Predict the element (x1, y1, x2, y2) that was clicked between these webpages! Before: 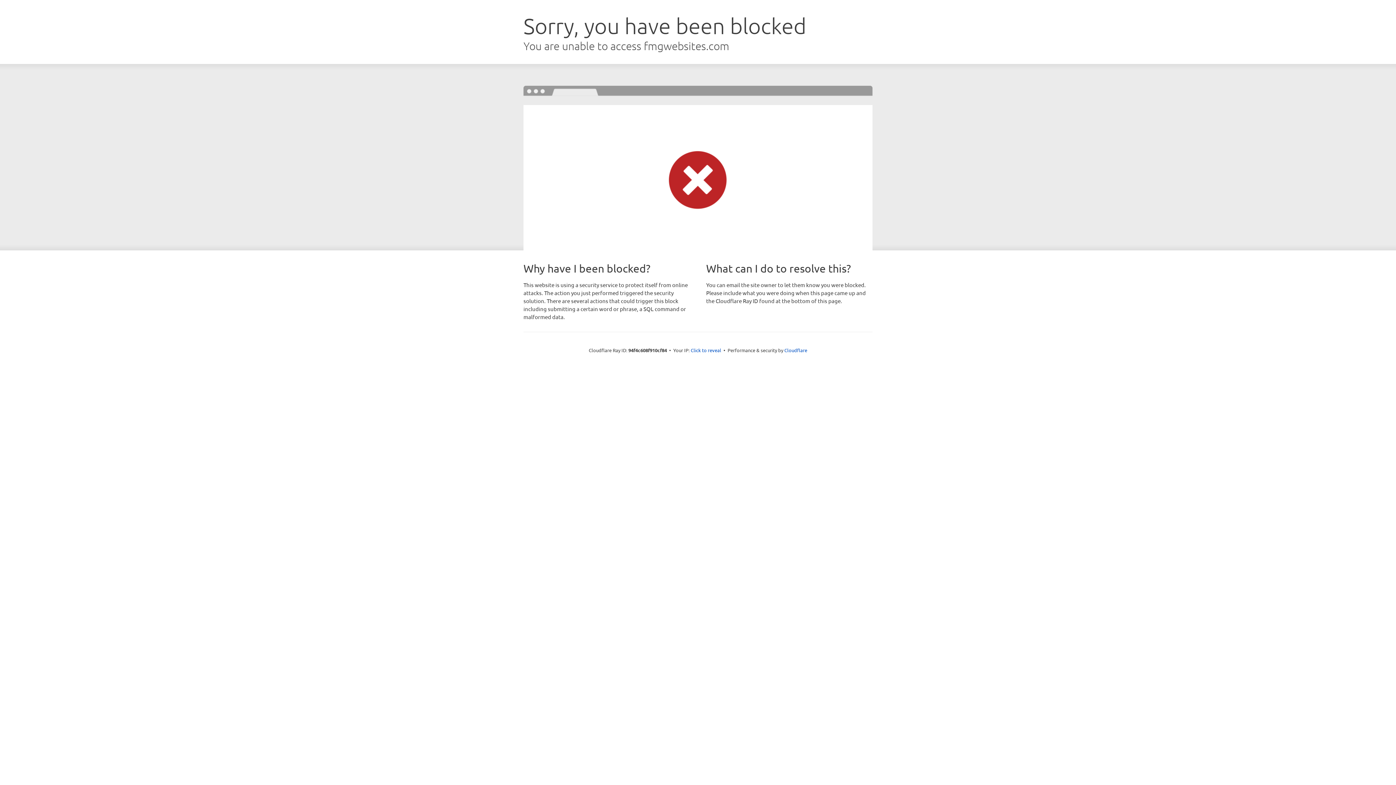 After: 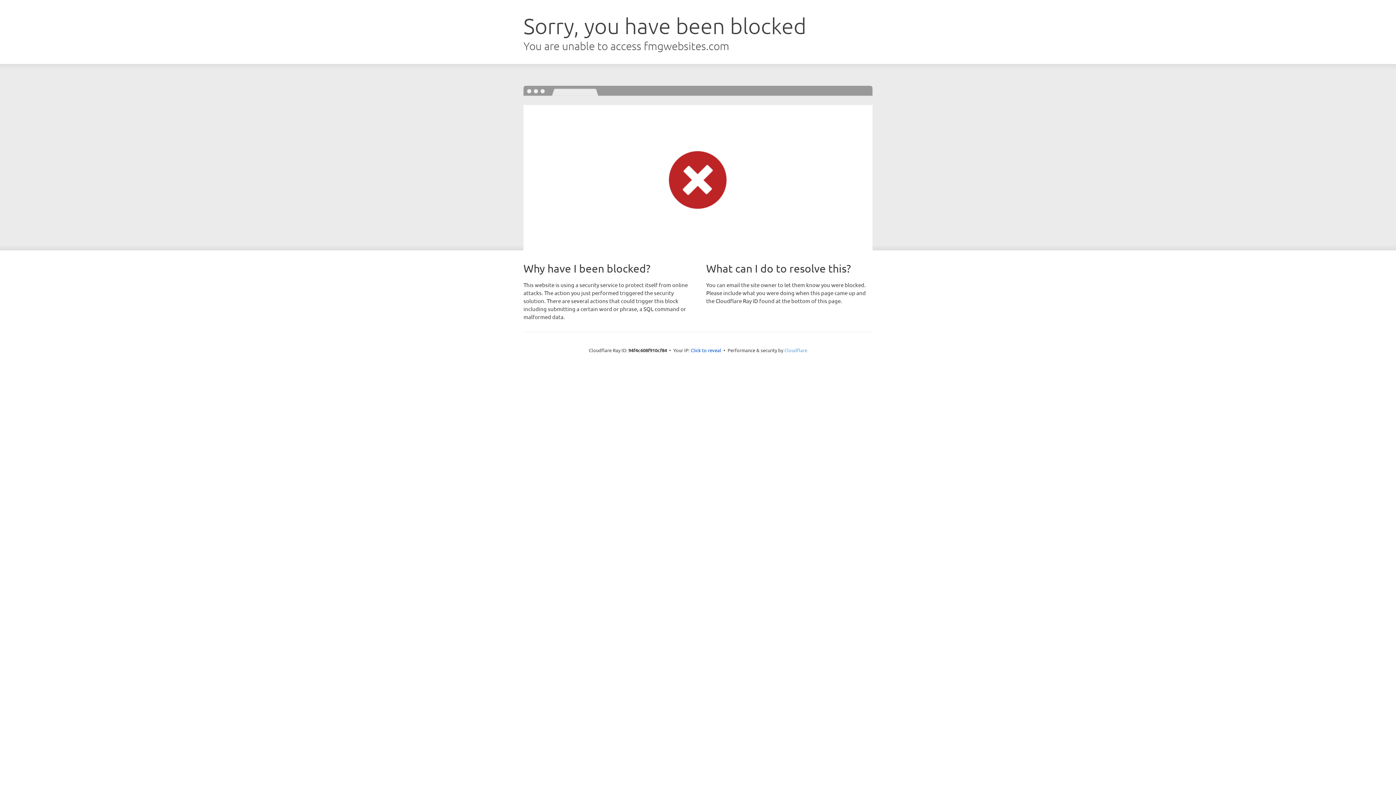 Action: label: Cloudflare bbox: (784, 347, 807, 353)